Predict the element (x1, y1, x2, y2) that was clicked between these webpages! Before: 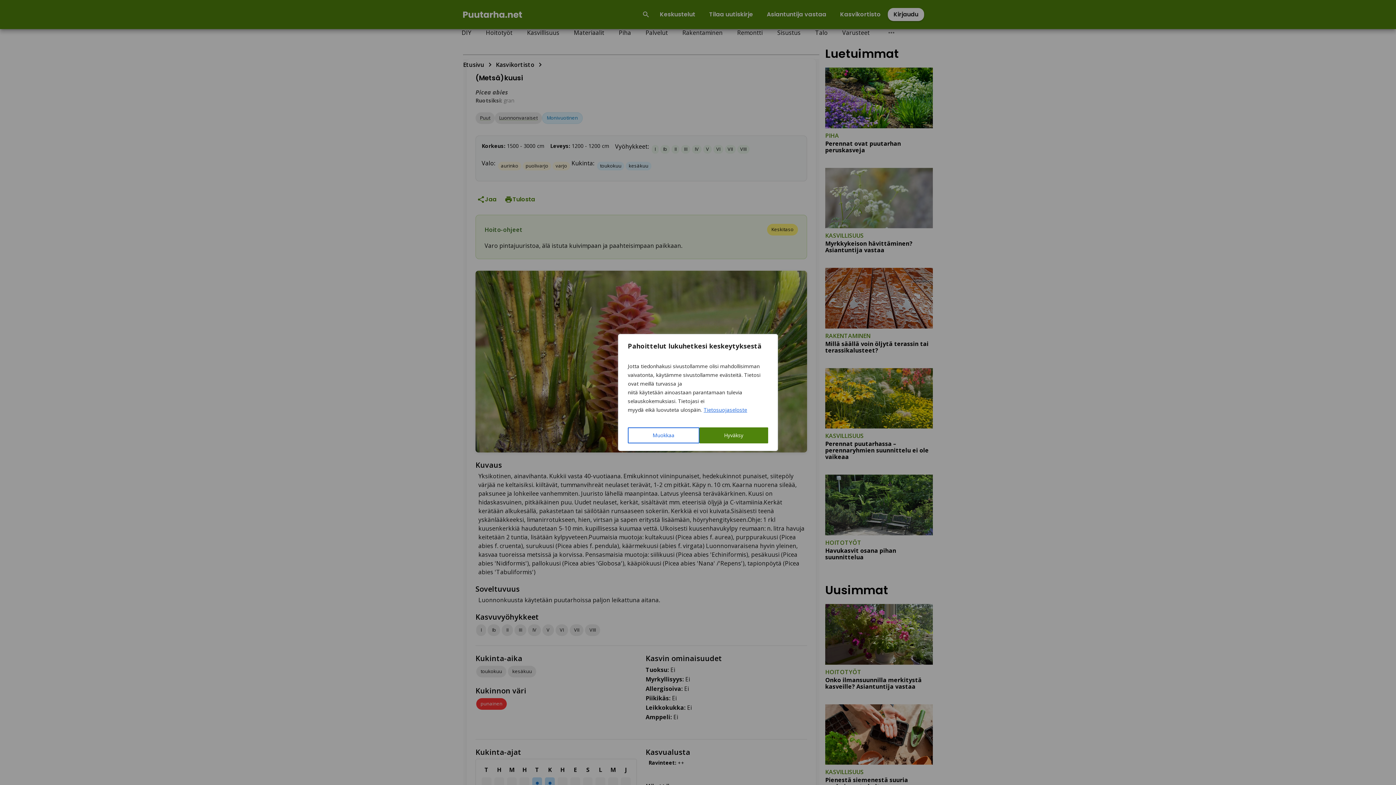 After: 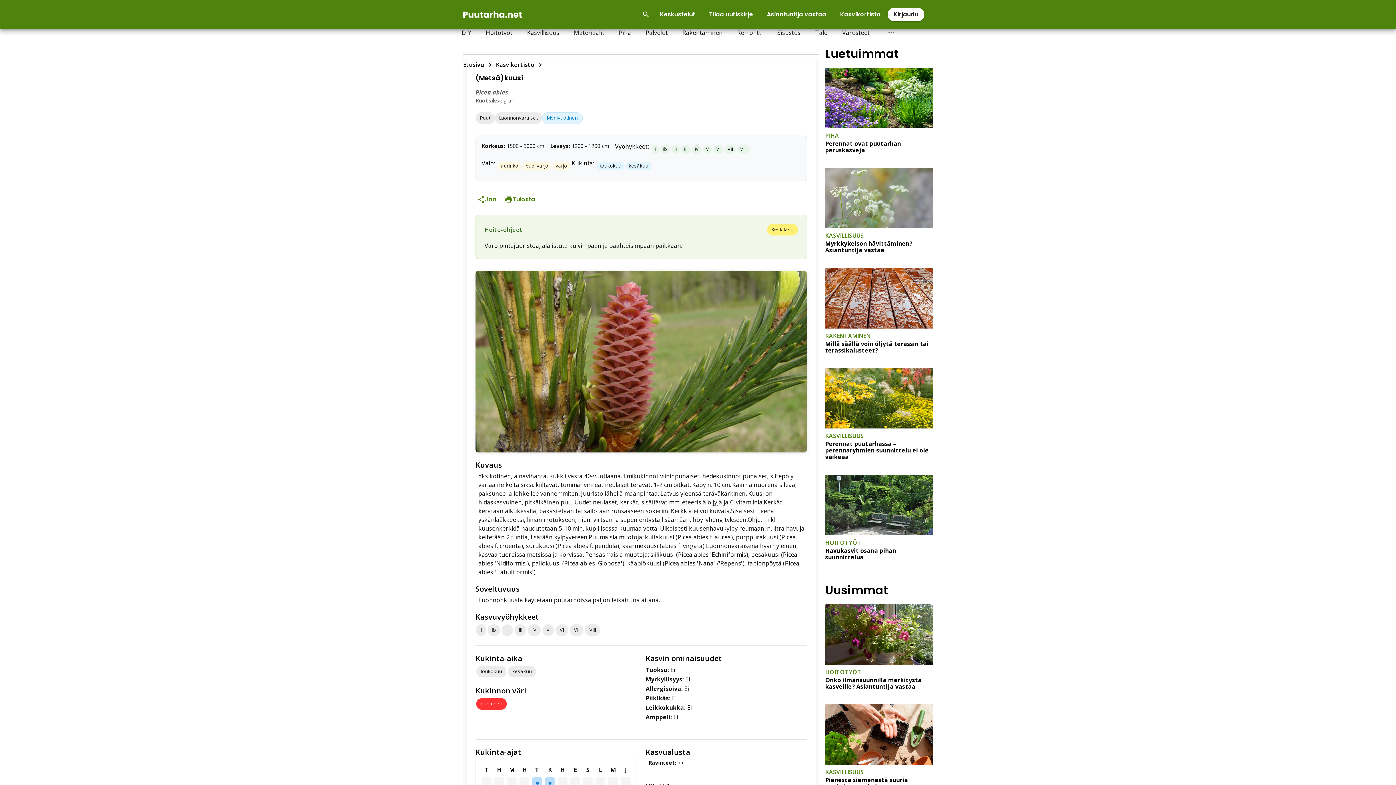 Action: bbox: (699, 427, 768, 443) label: Hyväksy